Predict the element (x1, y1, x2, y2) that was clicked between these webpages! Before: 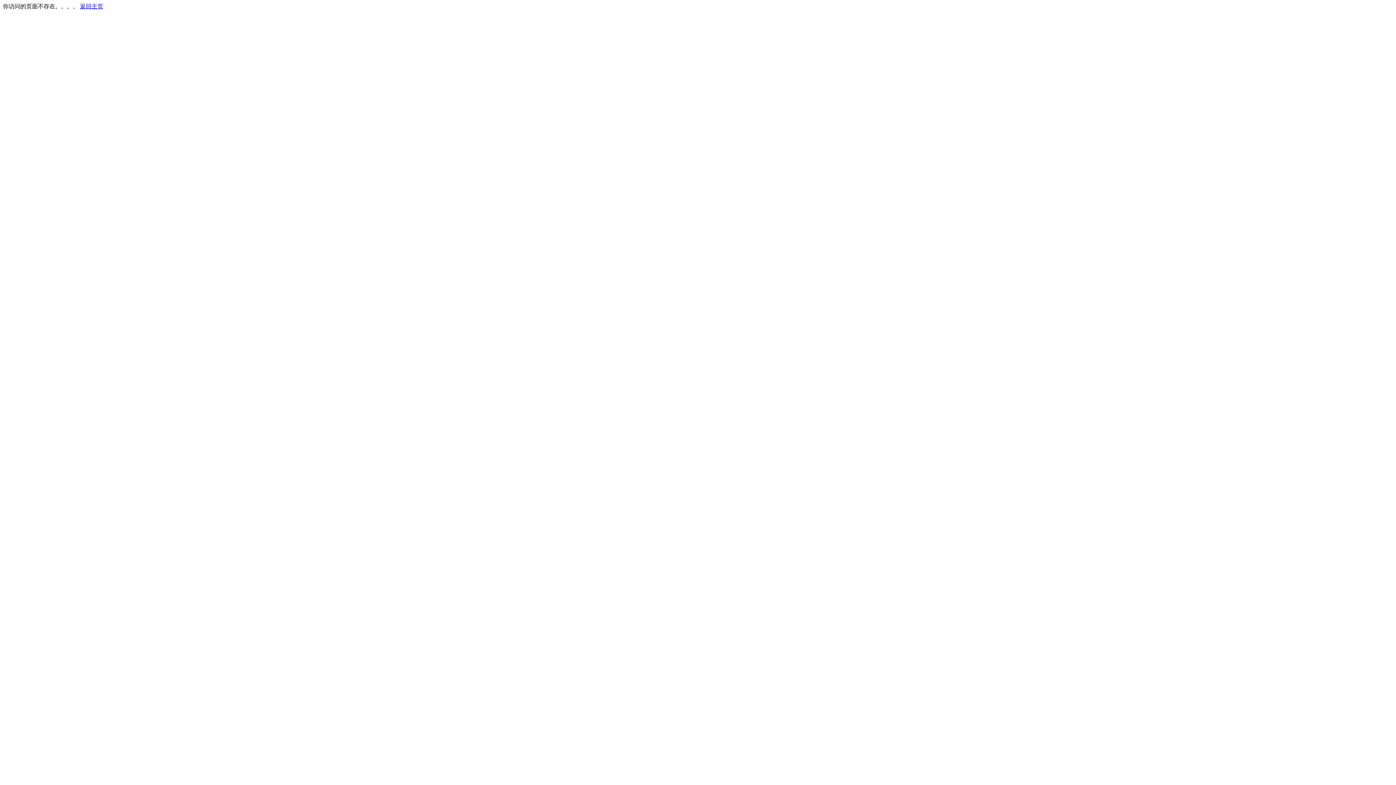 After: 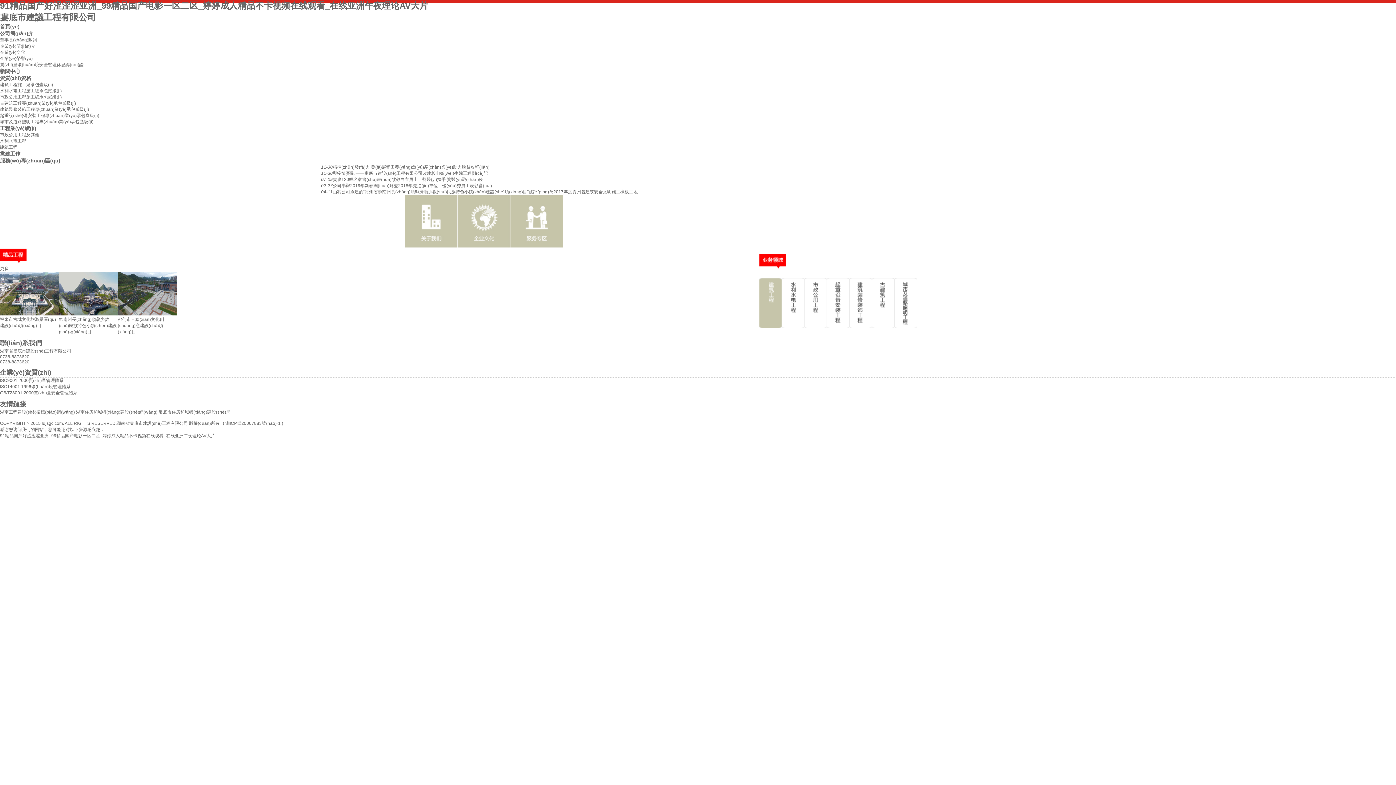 Action: label: 返回主页 bbox: (80, 3, 103, 9)